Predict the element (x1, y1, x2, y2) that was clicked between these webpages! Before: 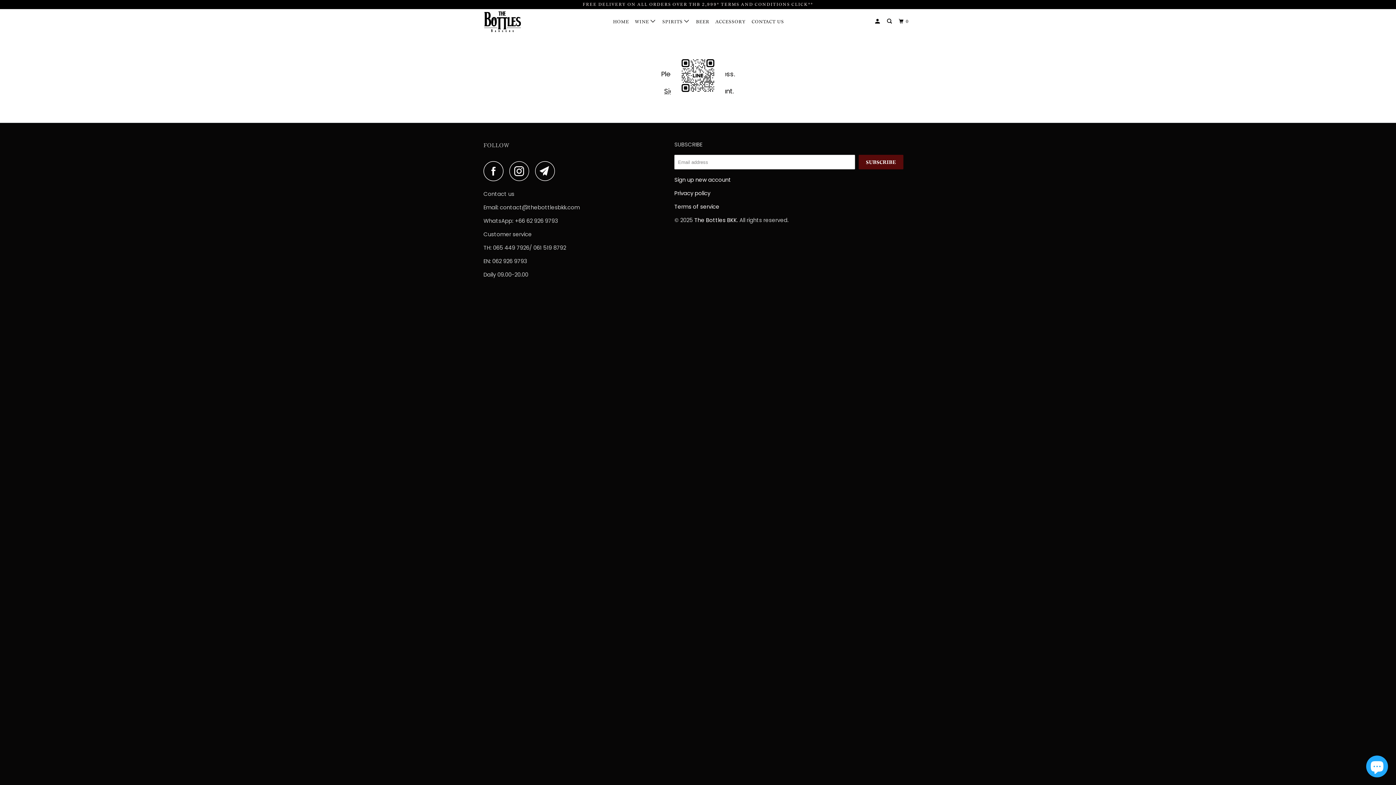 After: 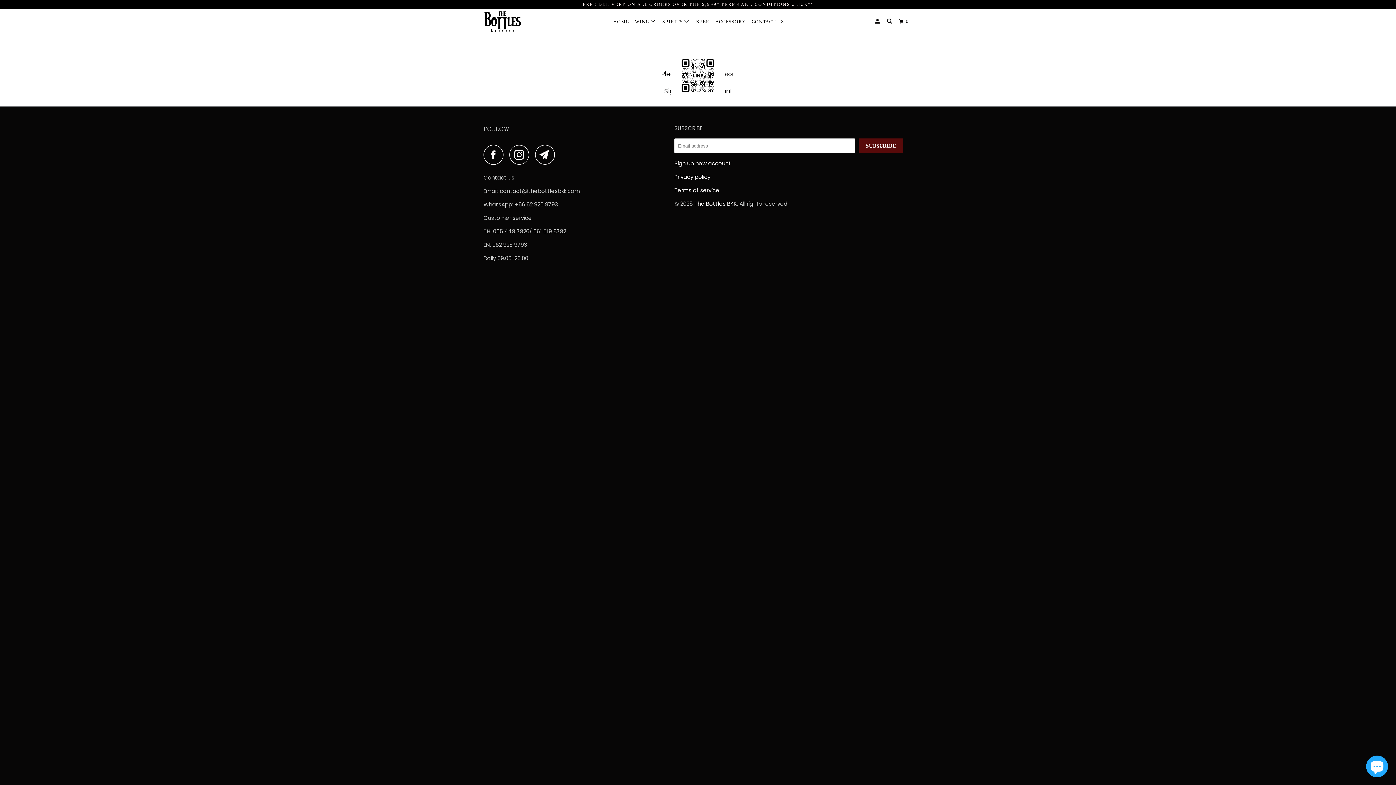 Action: bbox: (483, 10, 558, 32)